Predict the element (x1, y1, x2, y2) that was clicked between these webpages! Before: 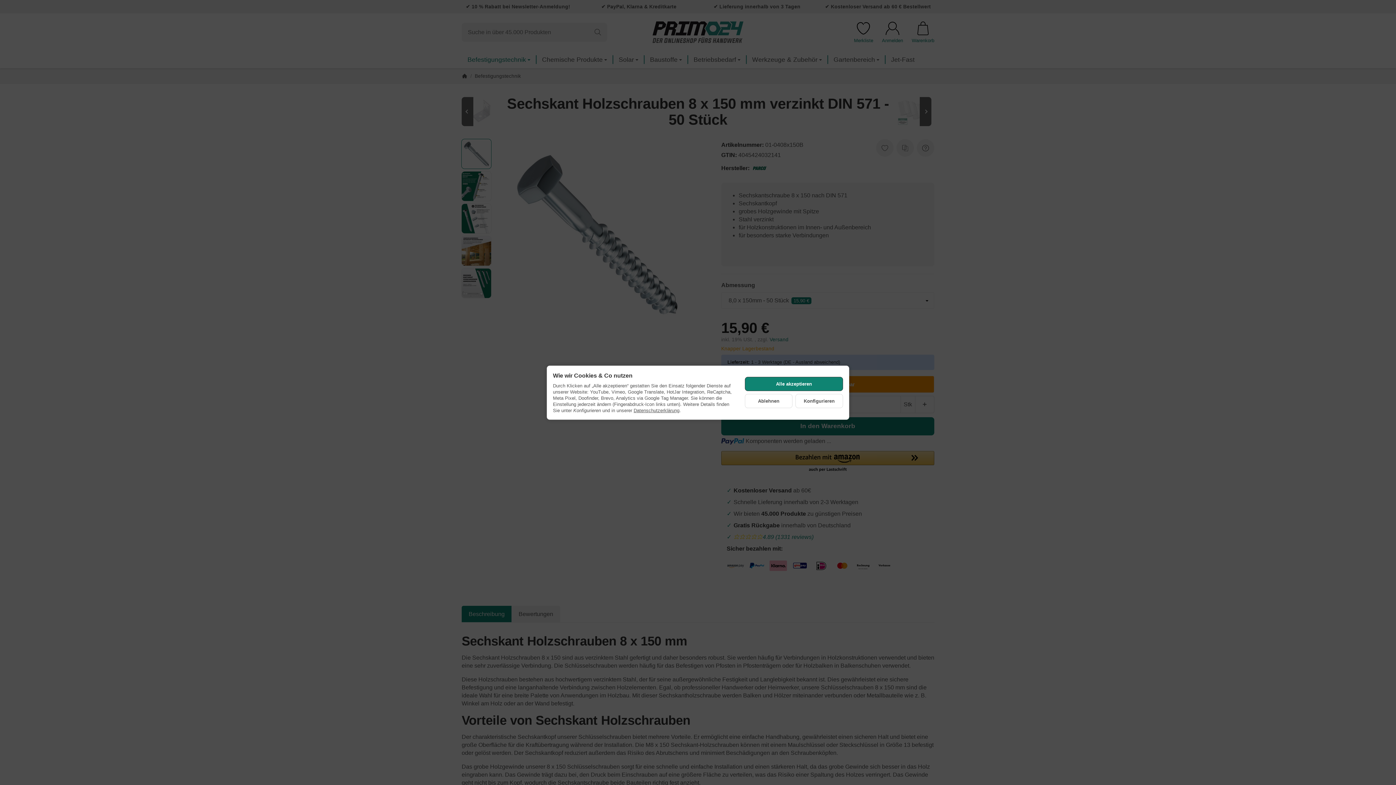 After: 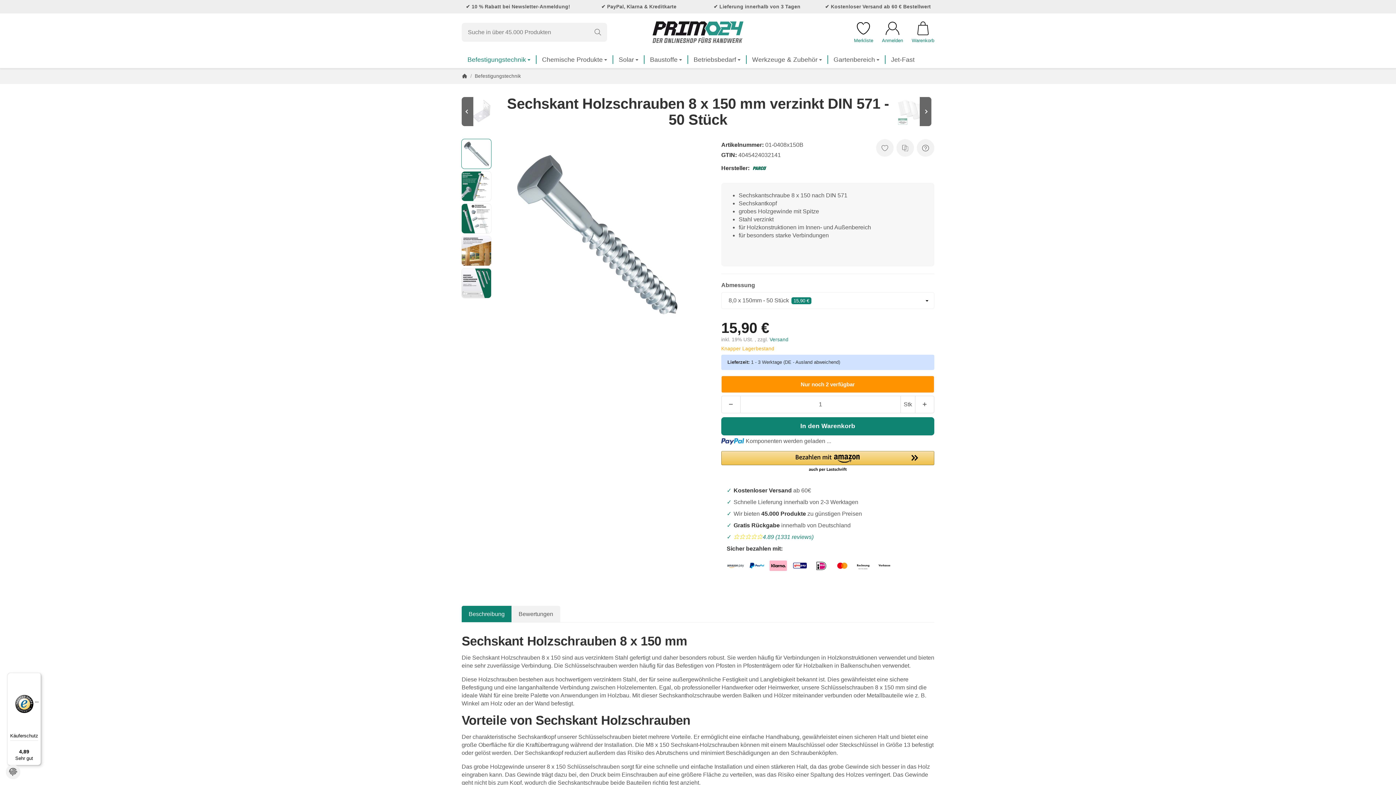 Action: bbox: (745, 376, 843, 391) label: Alle akzeptieren